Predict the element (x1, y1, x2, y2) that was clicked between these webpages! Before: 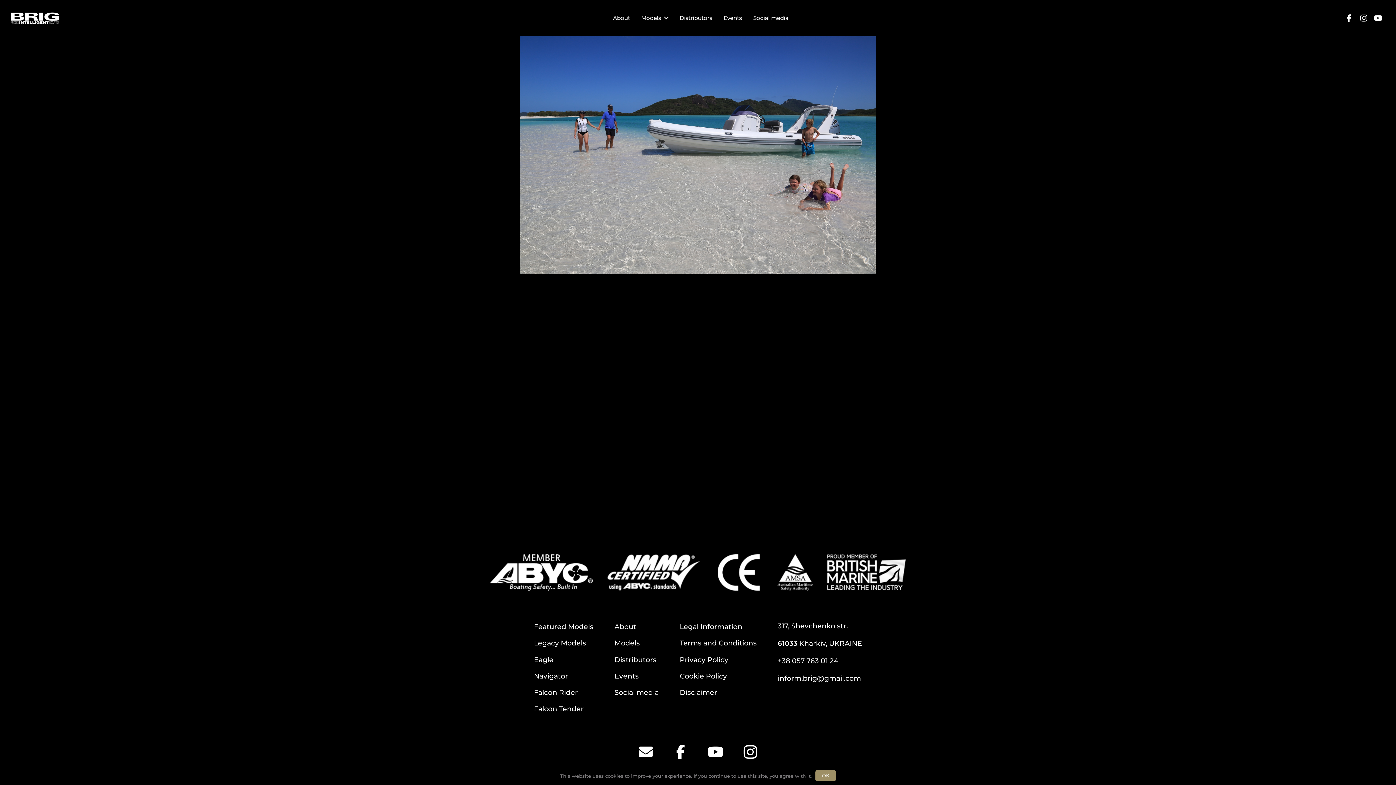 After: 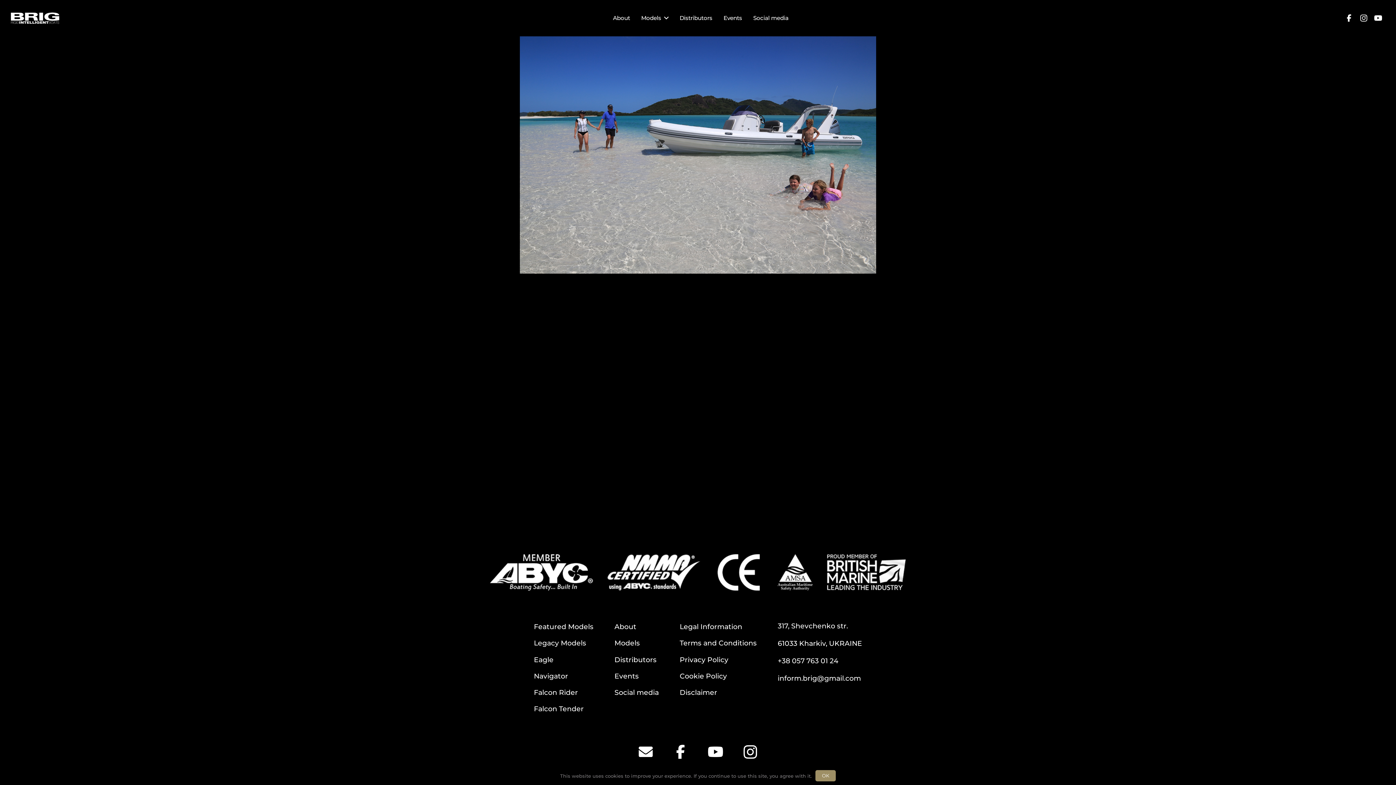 Action: bbox: (607, 554, 700, 590) label: NMMA